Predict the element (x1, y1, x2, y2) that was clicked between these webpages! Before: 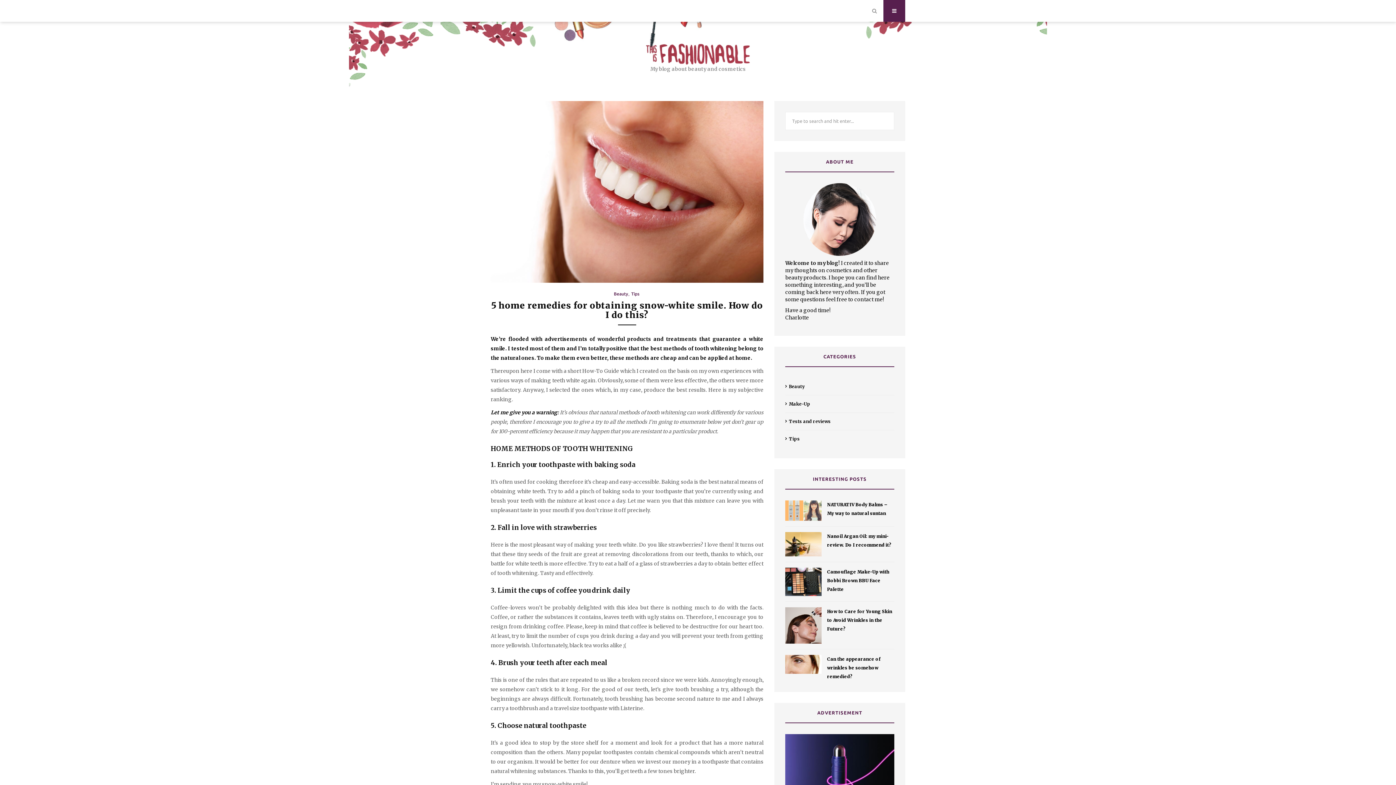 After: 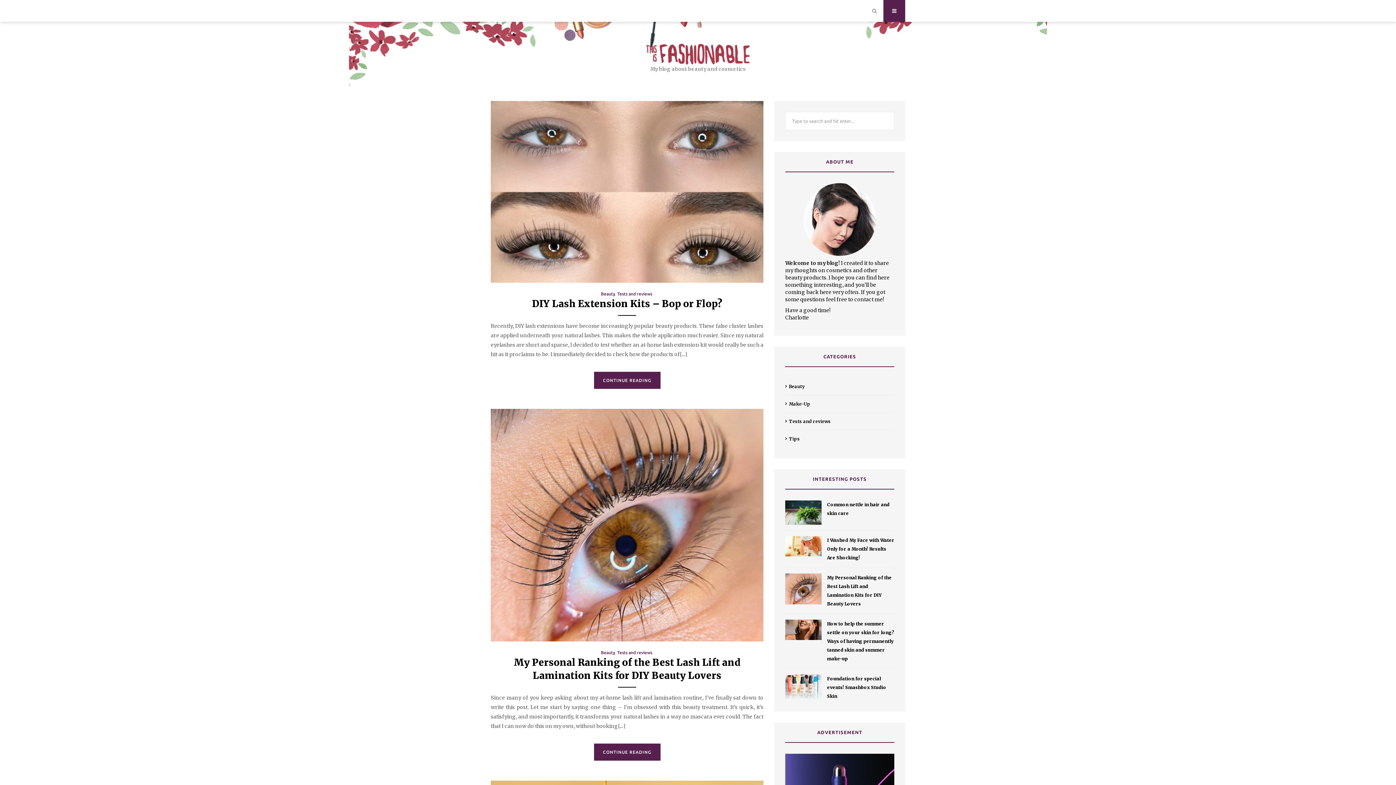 Action: bbox: (614, 291, 628, 296) label: Beauty